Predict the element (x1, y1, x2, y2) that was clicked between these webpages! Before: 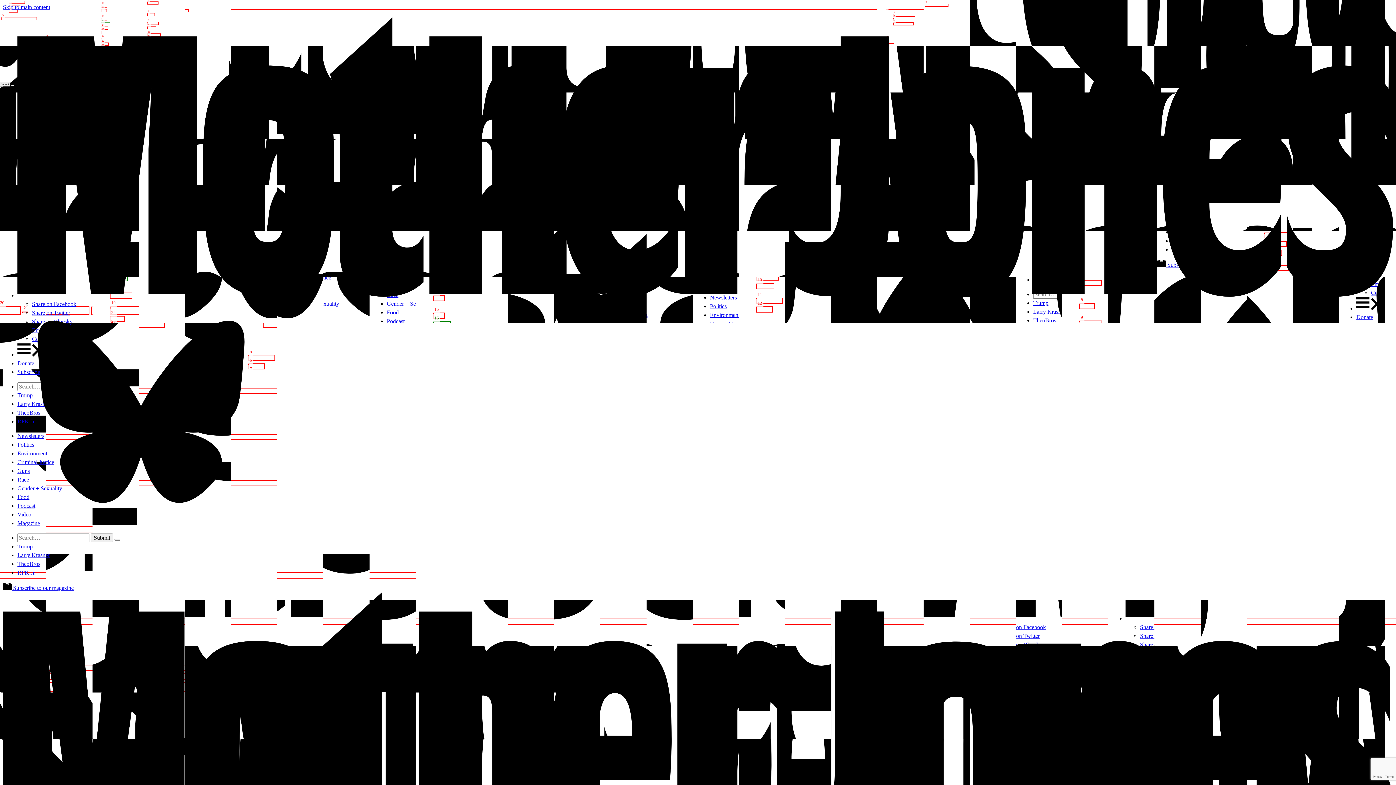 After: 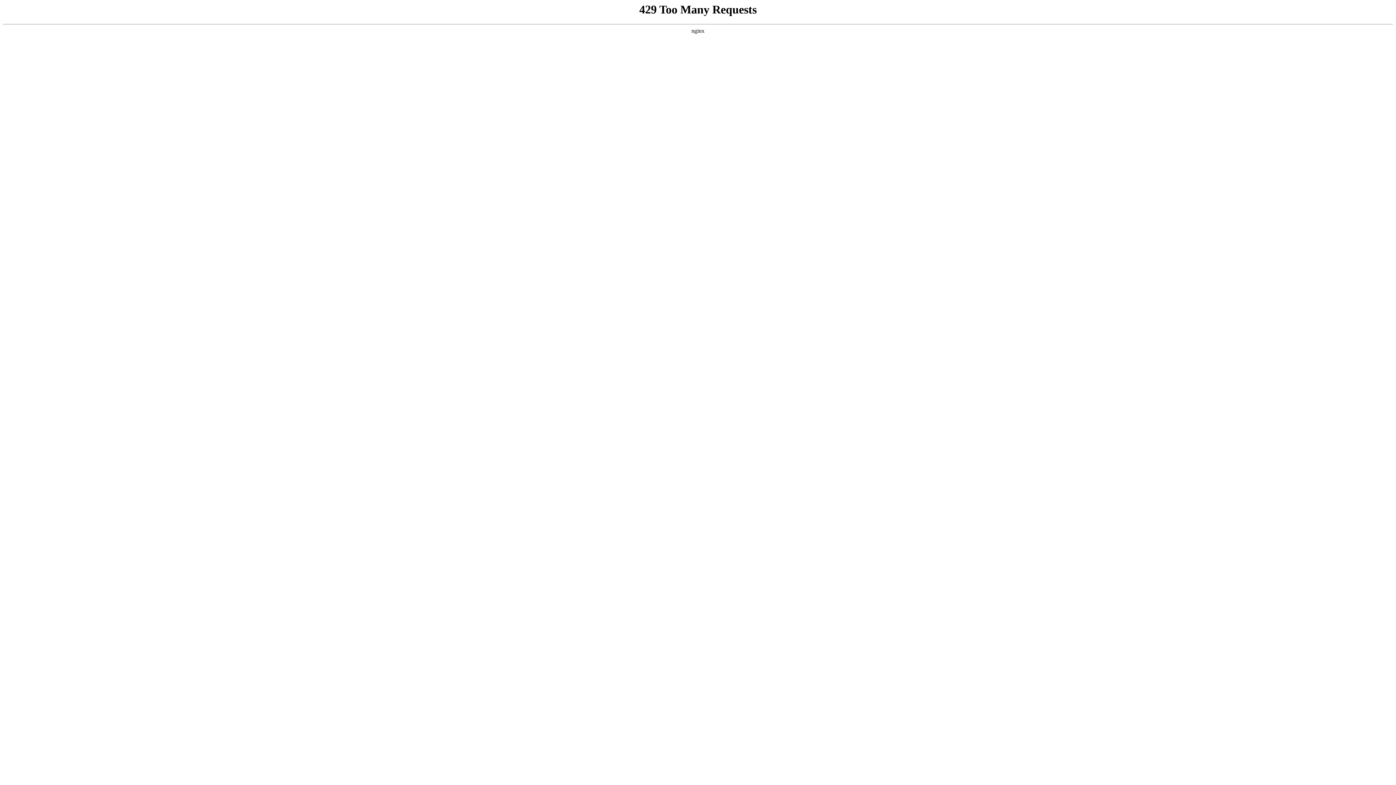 Action: bbox: (17, 502, 35, 509) label: Podcast